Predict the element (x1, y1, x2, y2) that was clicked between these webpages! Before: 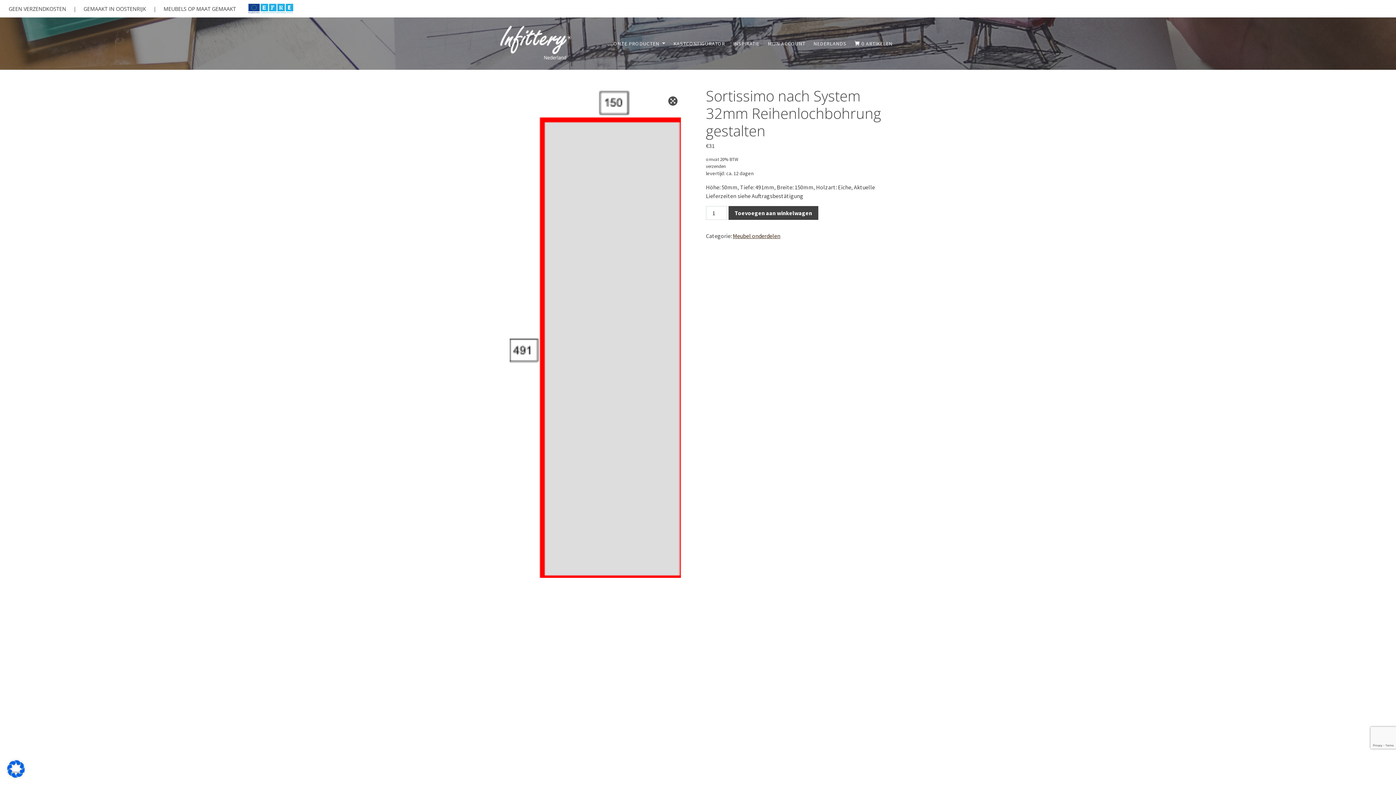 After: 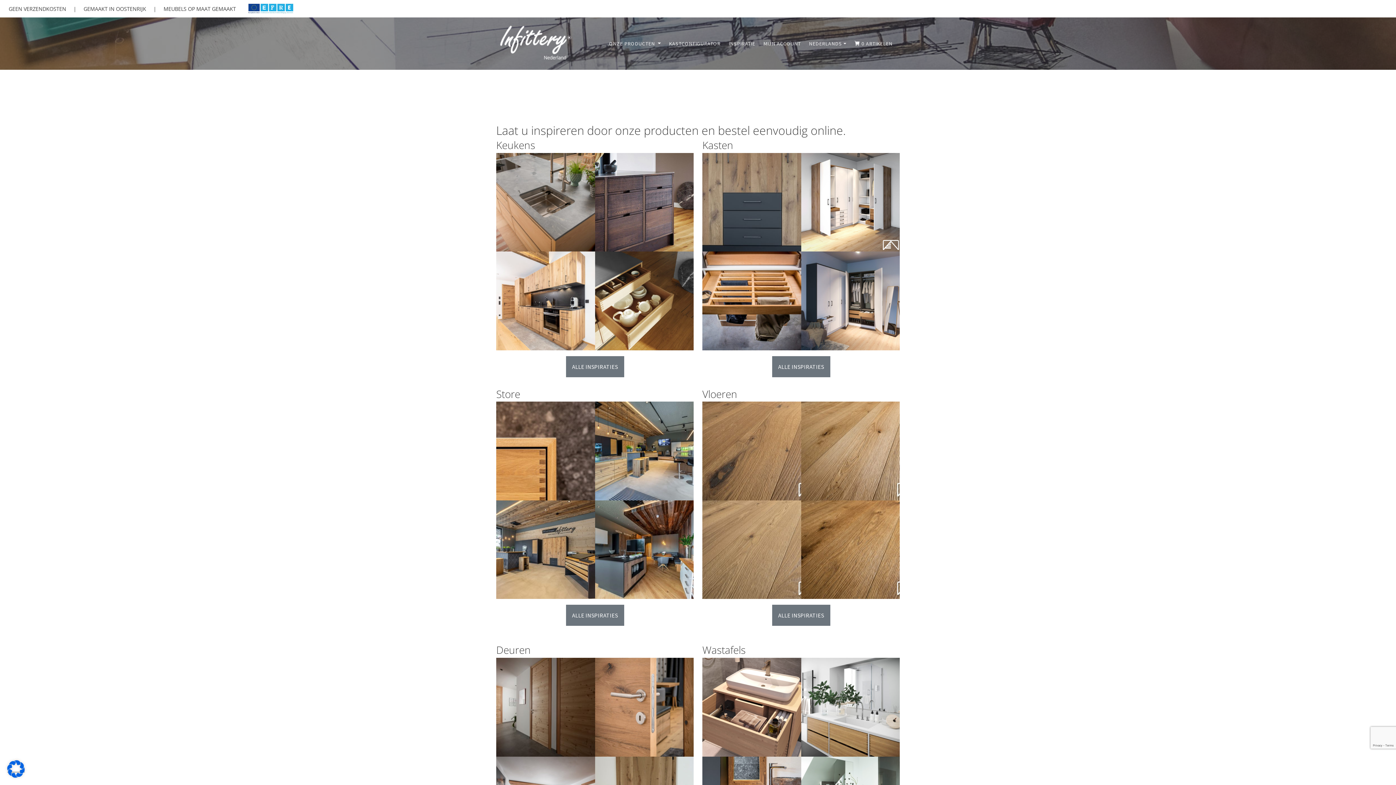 Action: bbox: (729, 36, 763, 50) label: INSPIRATIE